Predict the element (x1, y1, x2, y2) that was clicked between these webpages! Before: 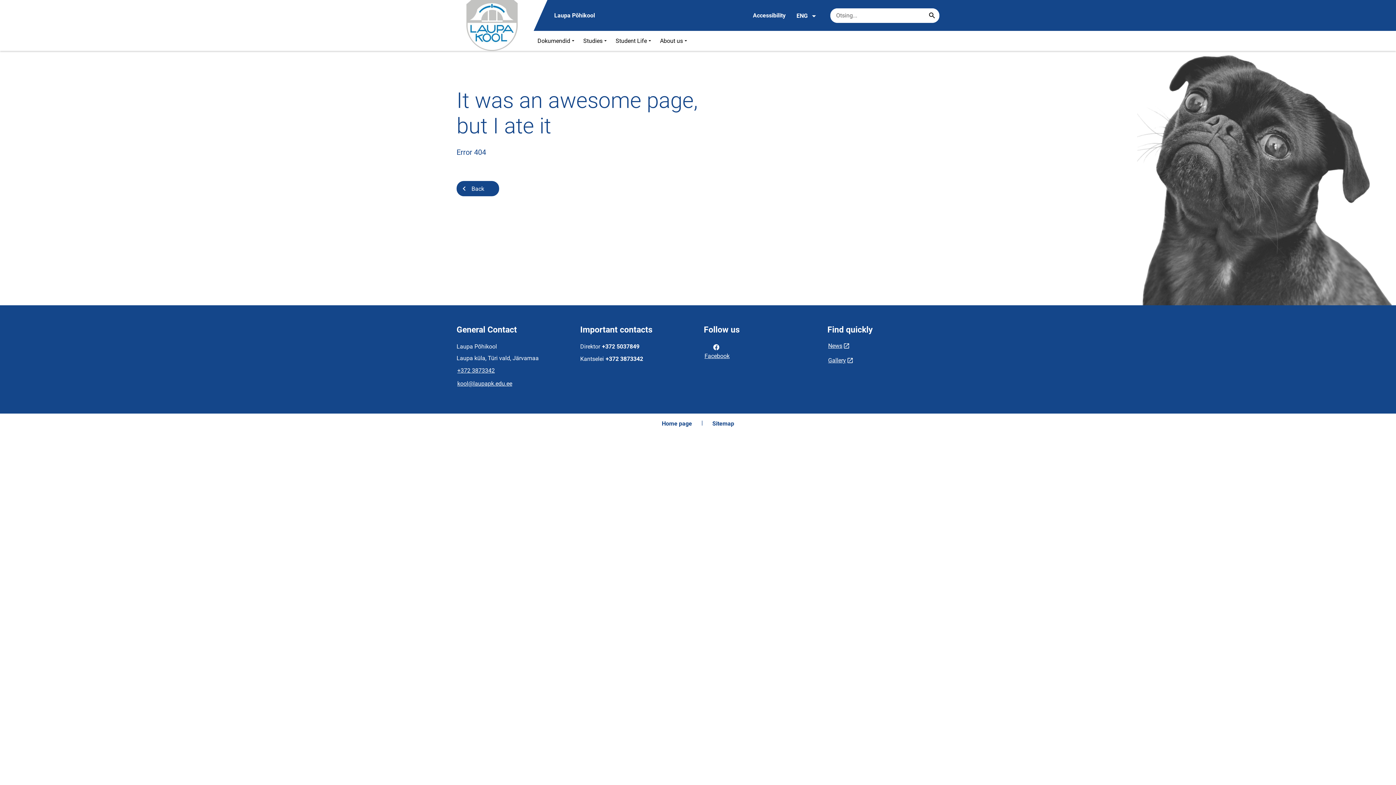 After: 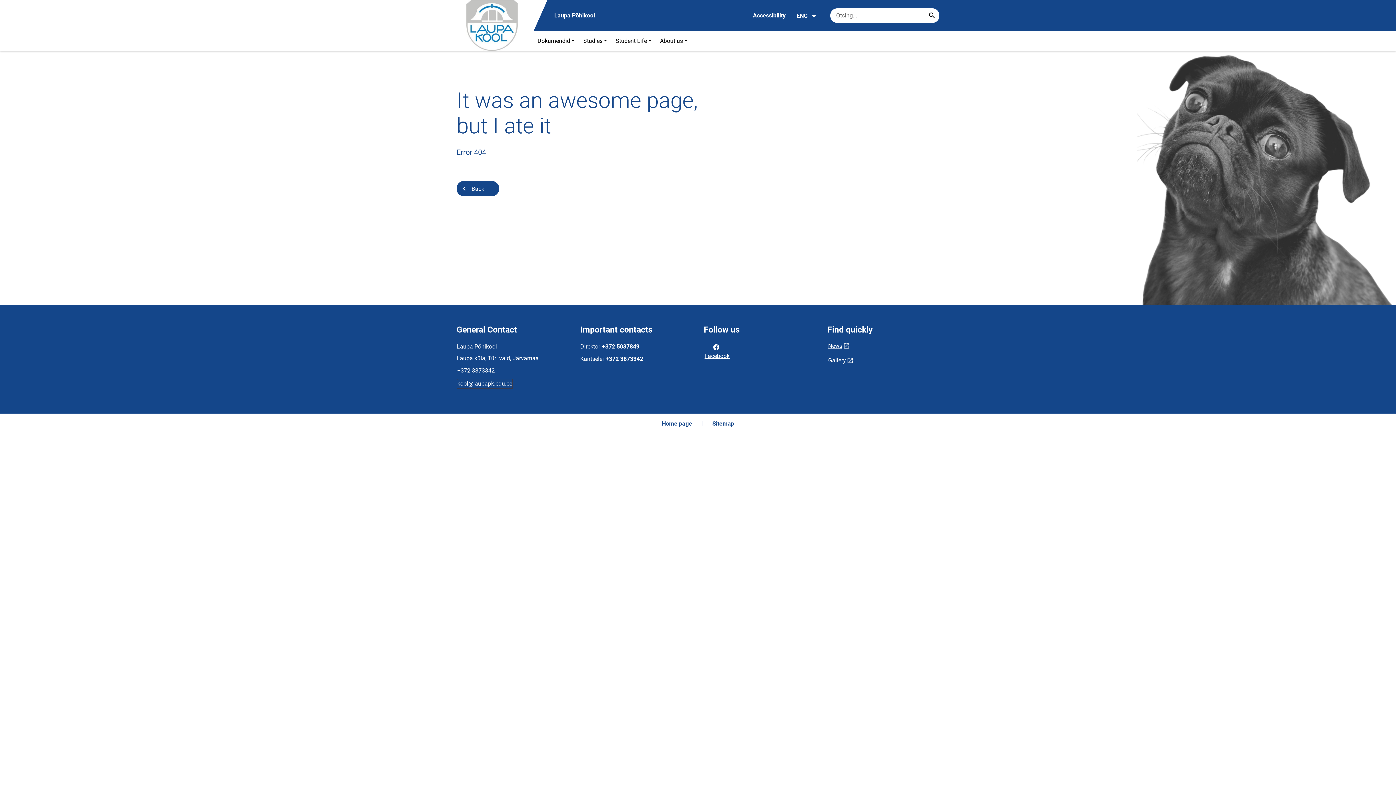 Action: label: kool@laupapk.edu.ee bbox: (456, 378, 513, 389)